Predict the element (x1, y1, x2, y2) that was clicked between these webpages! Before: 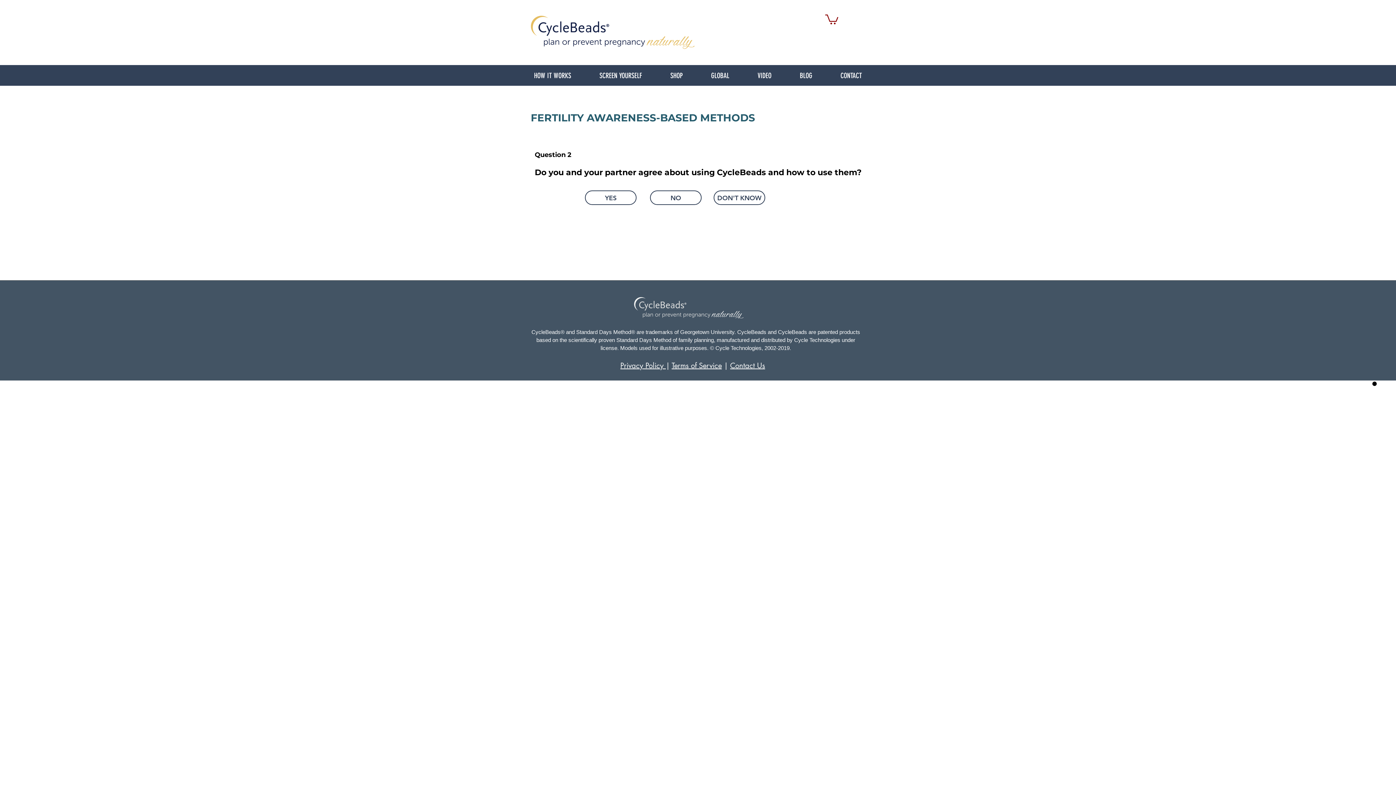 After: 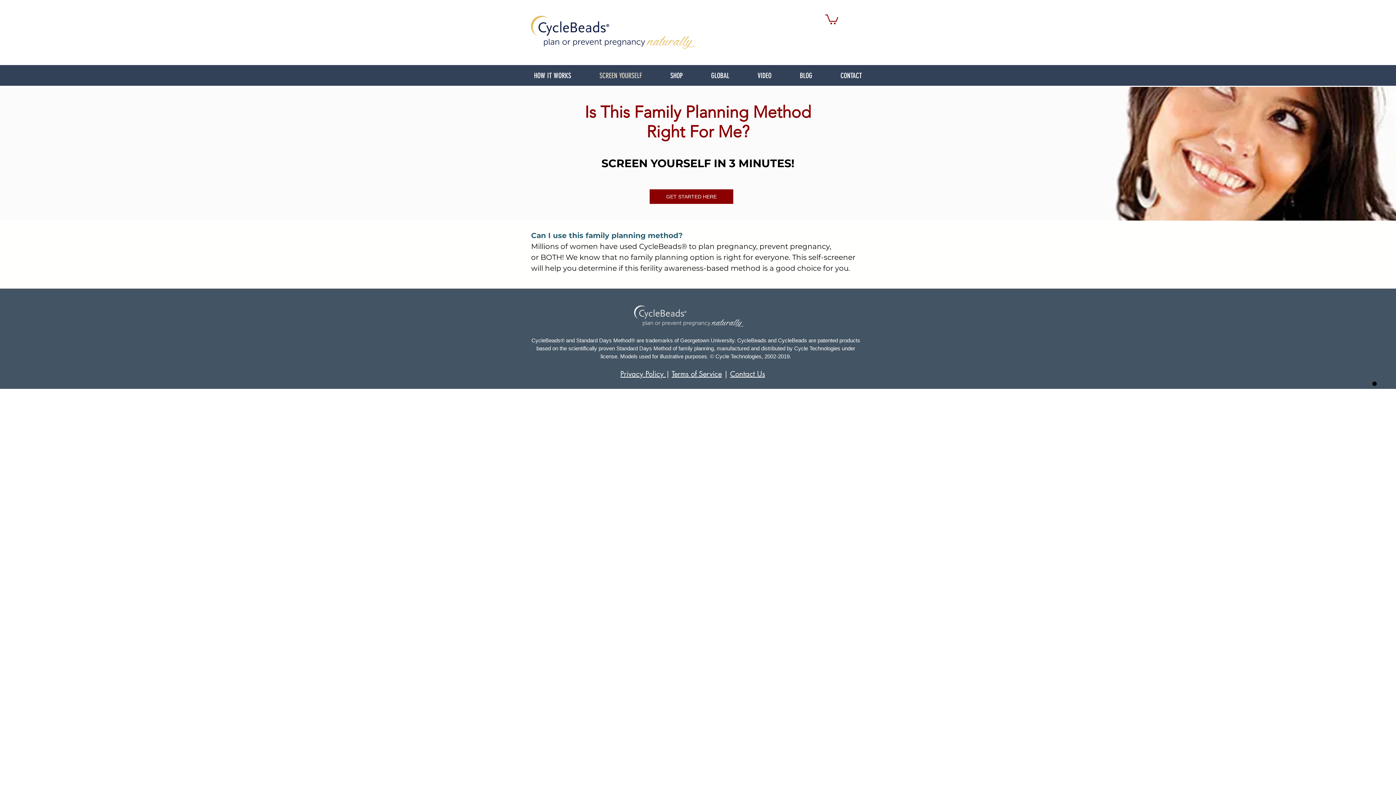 Action: label: SCREEN YOURSELF bbox: (585, 70, 656, 80)